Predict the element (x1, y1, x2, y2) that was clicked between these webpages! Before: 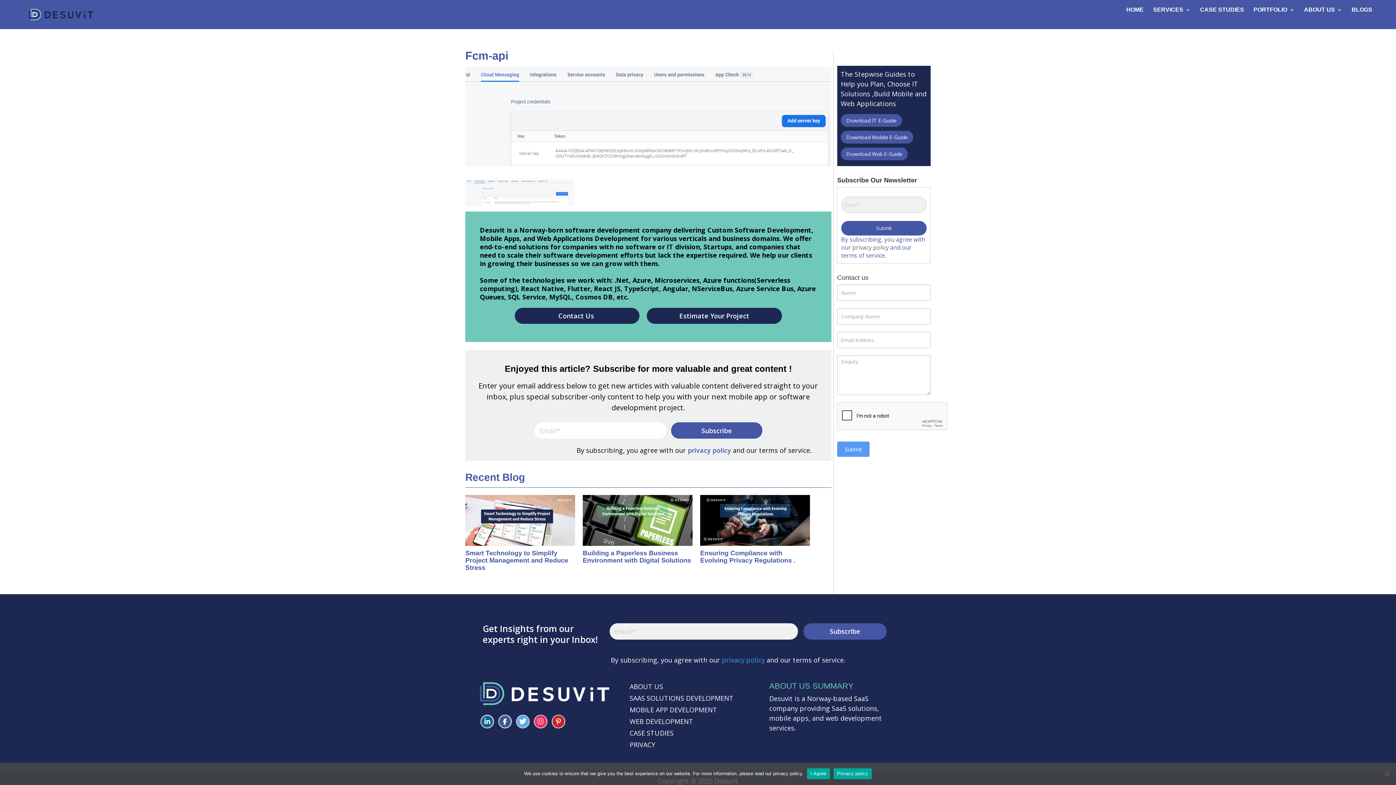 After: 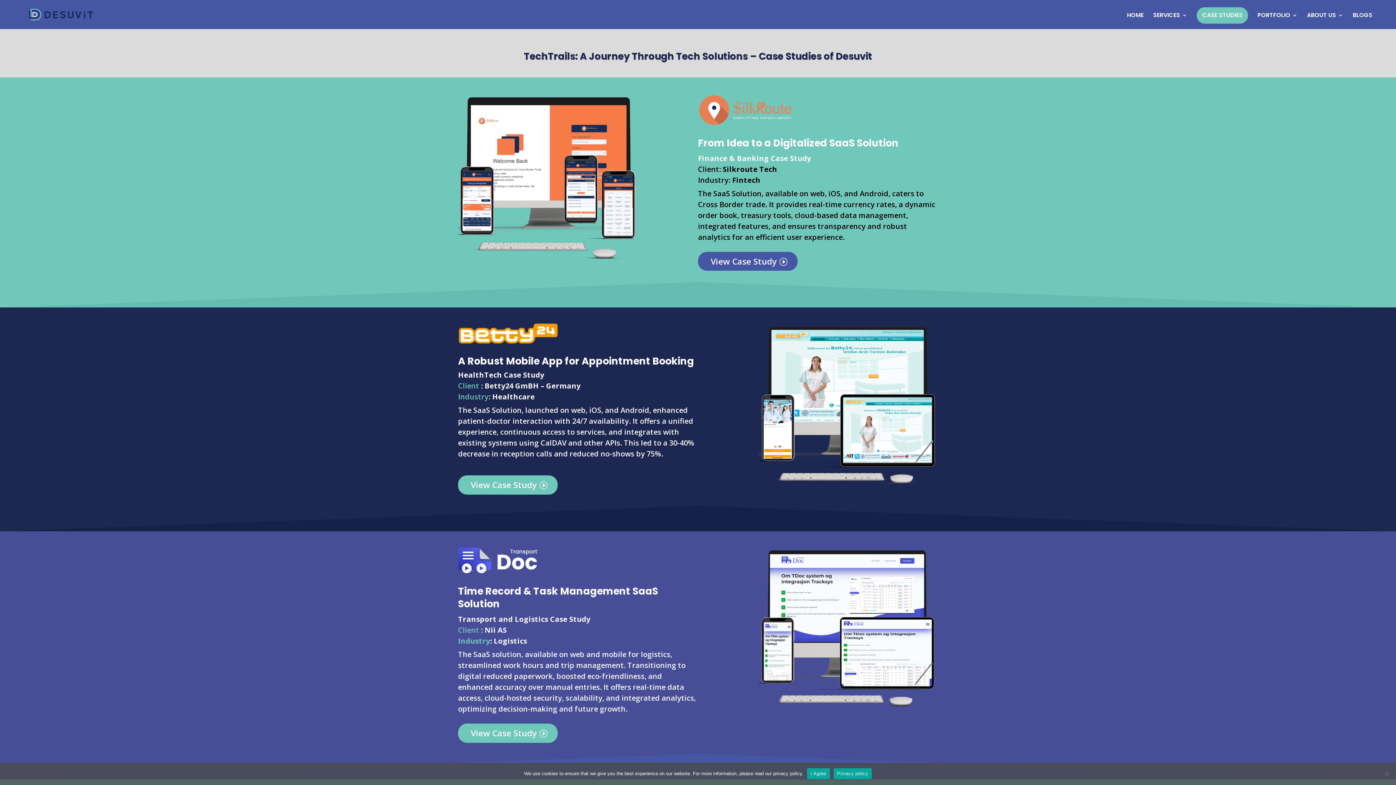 Action: bbox: (1200, 7, 1244, 18) label: CASE STUDIES